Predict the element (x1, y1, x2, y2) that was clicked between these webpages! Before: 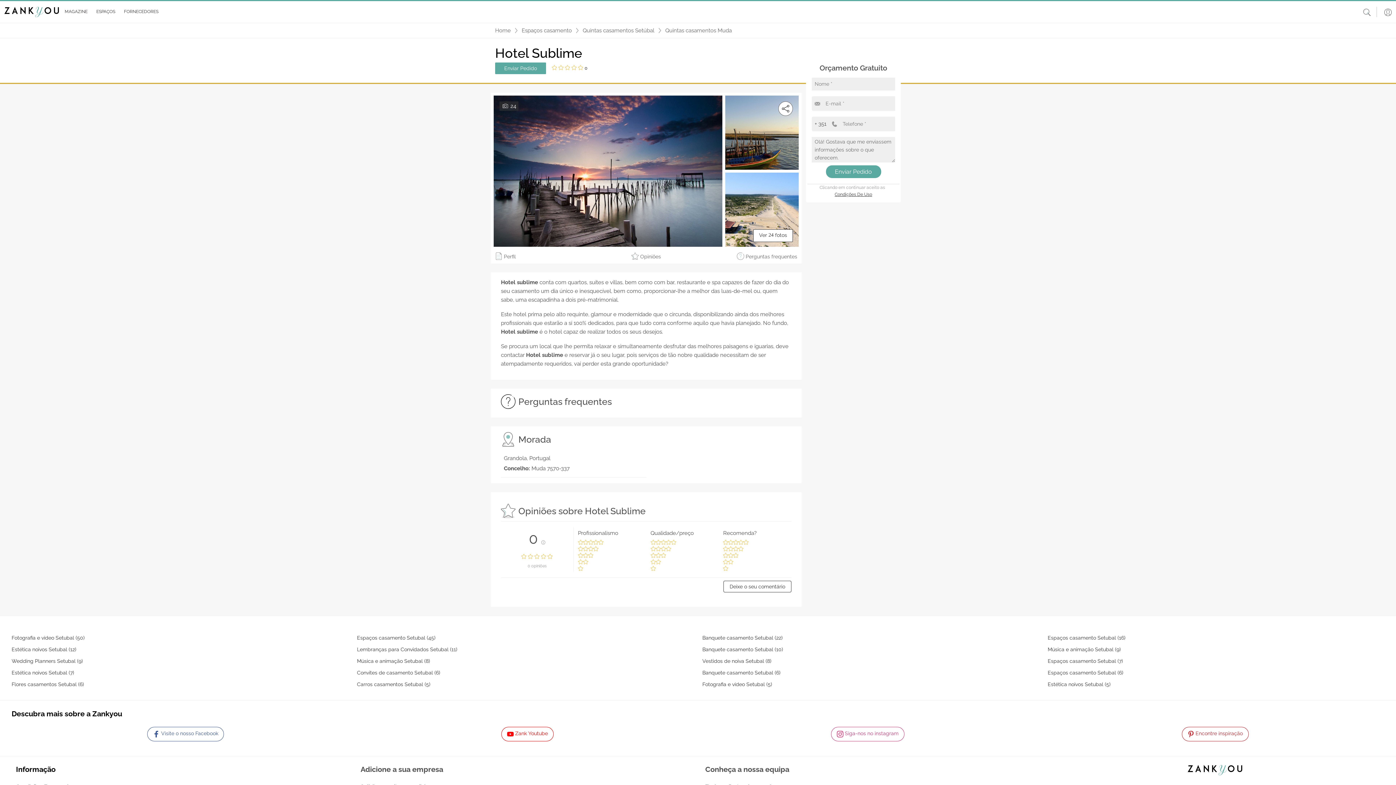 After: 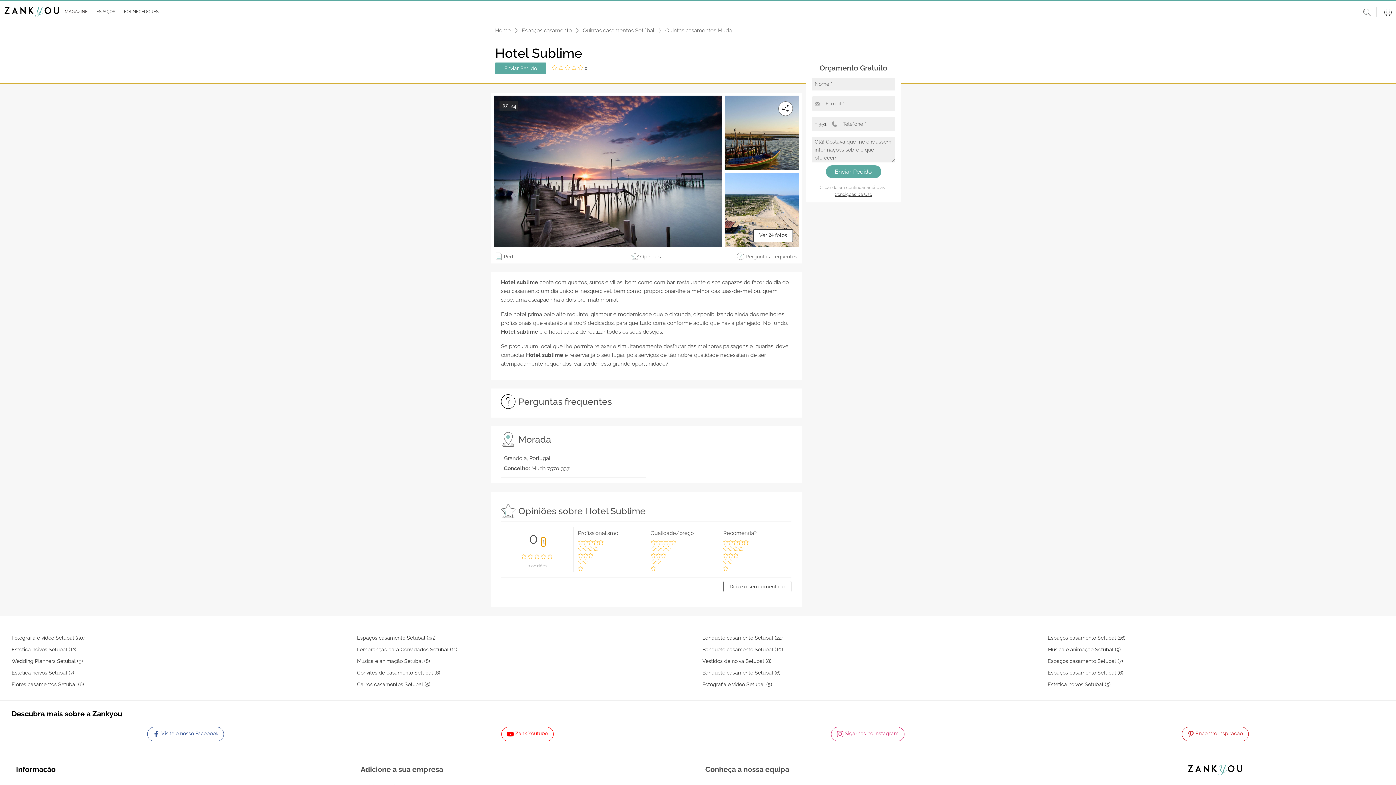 Action: bbox: (541, 537, 545, 546)